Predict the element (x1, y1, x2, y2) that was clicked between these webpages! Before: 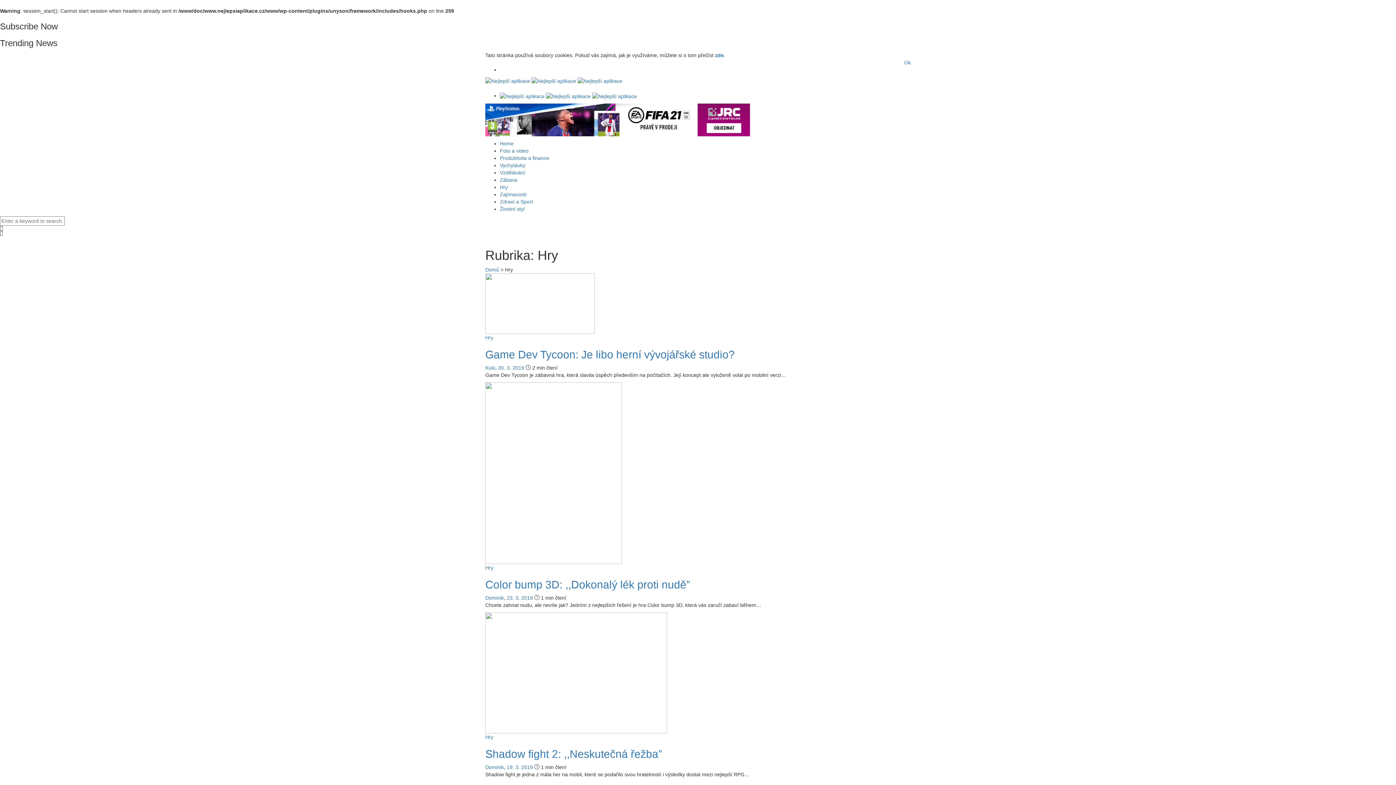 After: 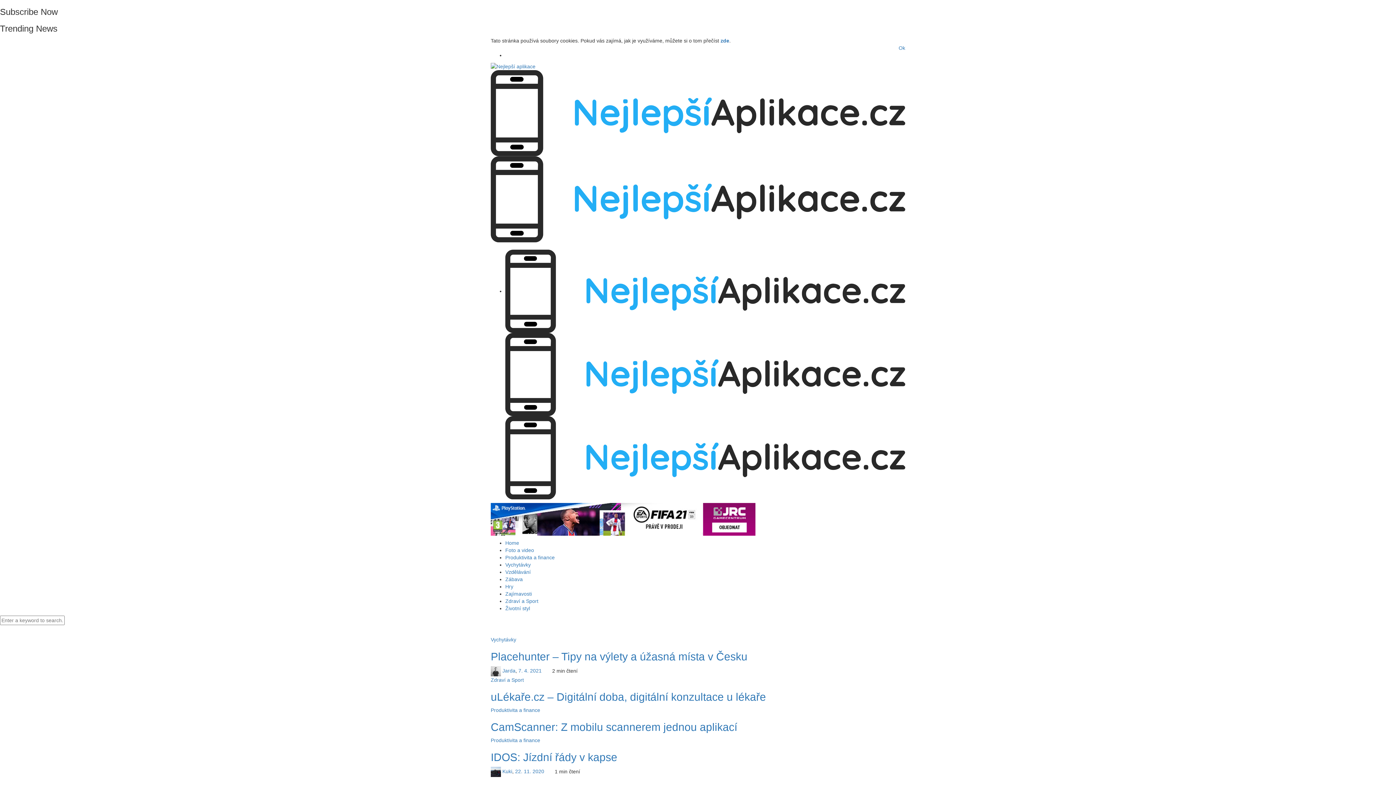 Action: bbox: (485, 77, 910, 84) label:   